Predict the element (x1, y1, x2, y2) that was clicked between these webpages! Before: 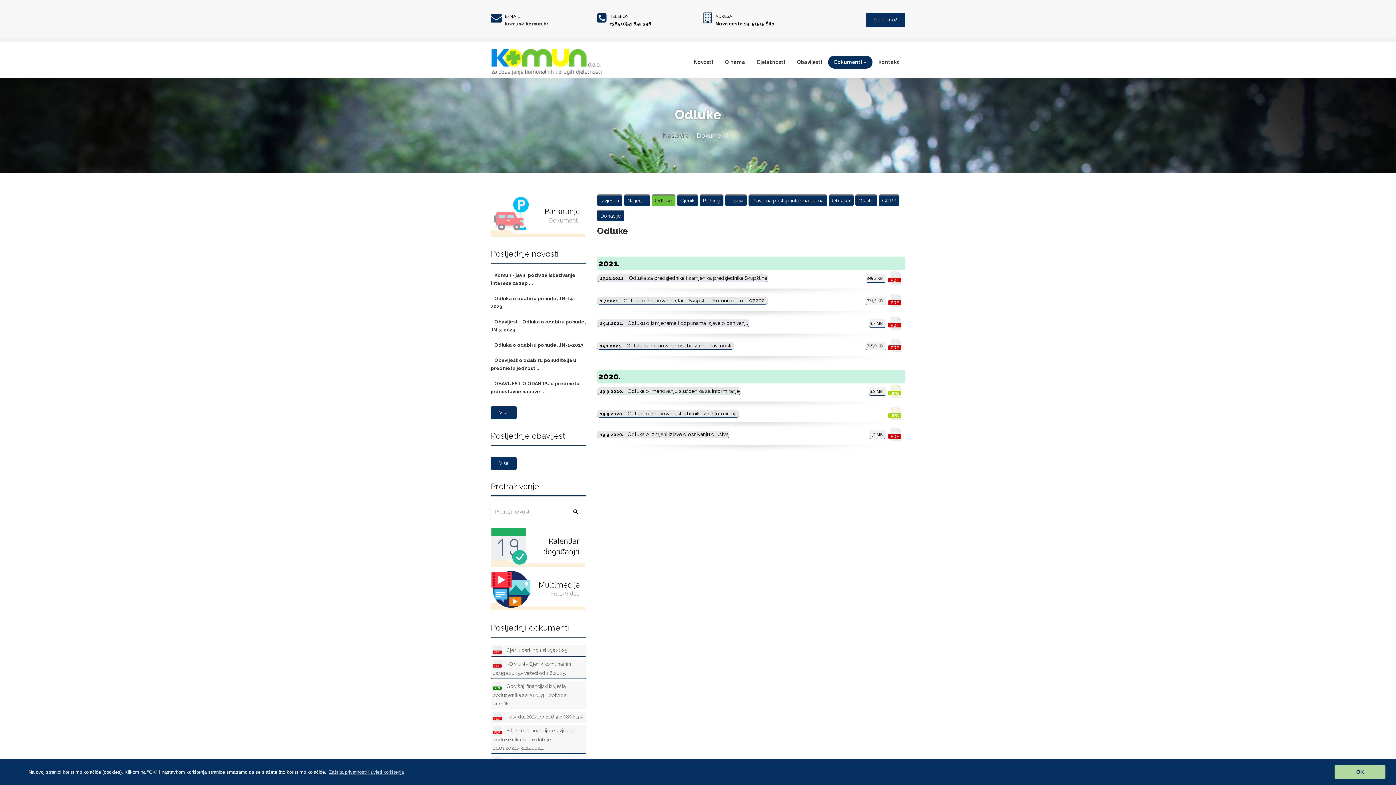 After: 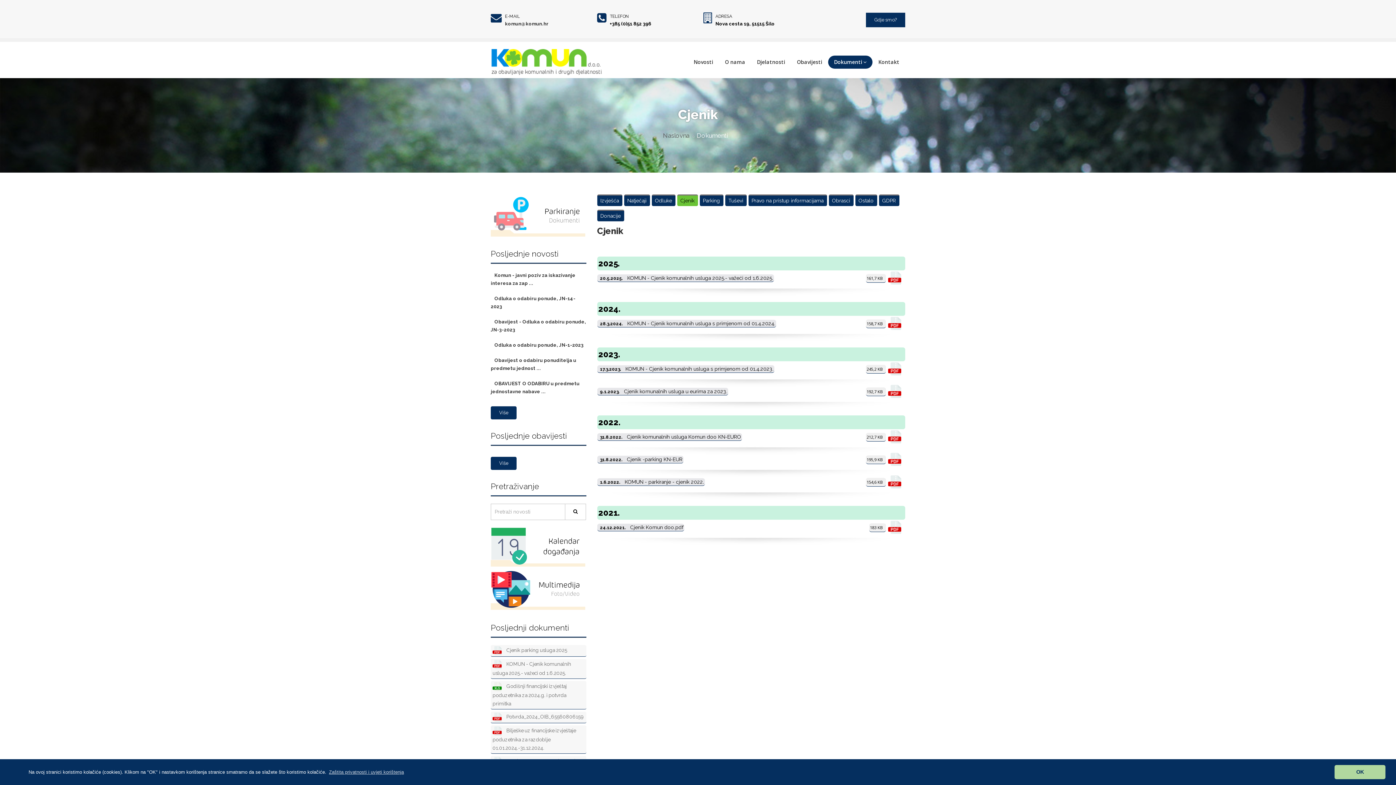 Action: bbox: (677, 194, 698, 206) label: Cjenik